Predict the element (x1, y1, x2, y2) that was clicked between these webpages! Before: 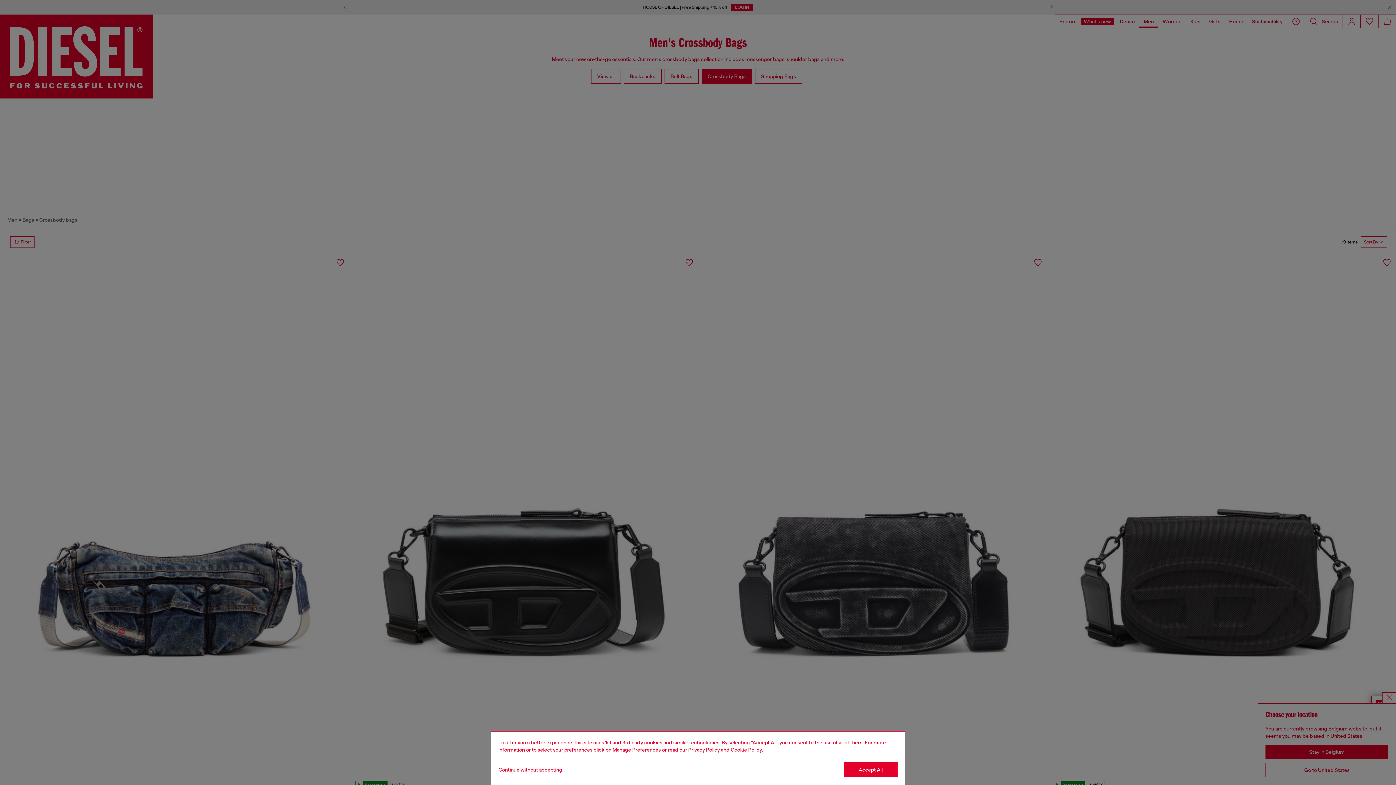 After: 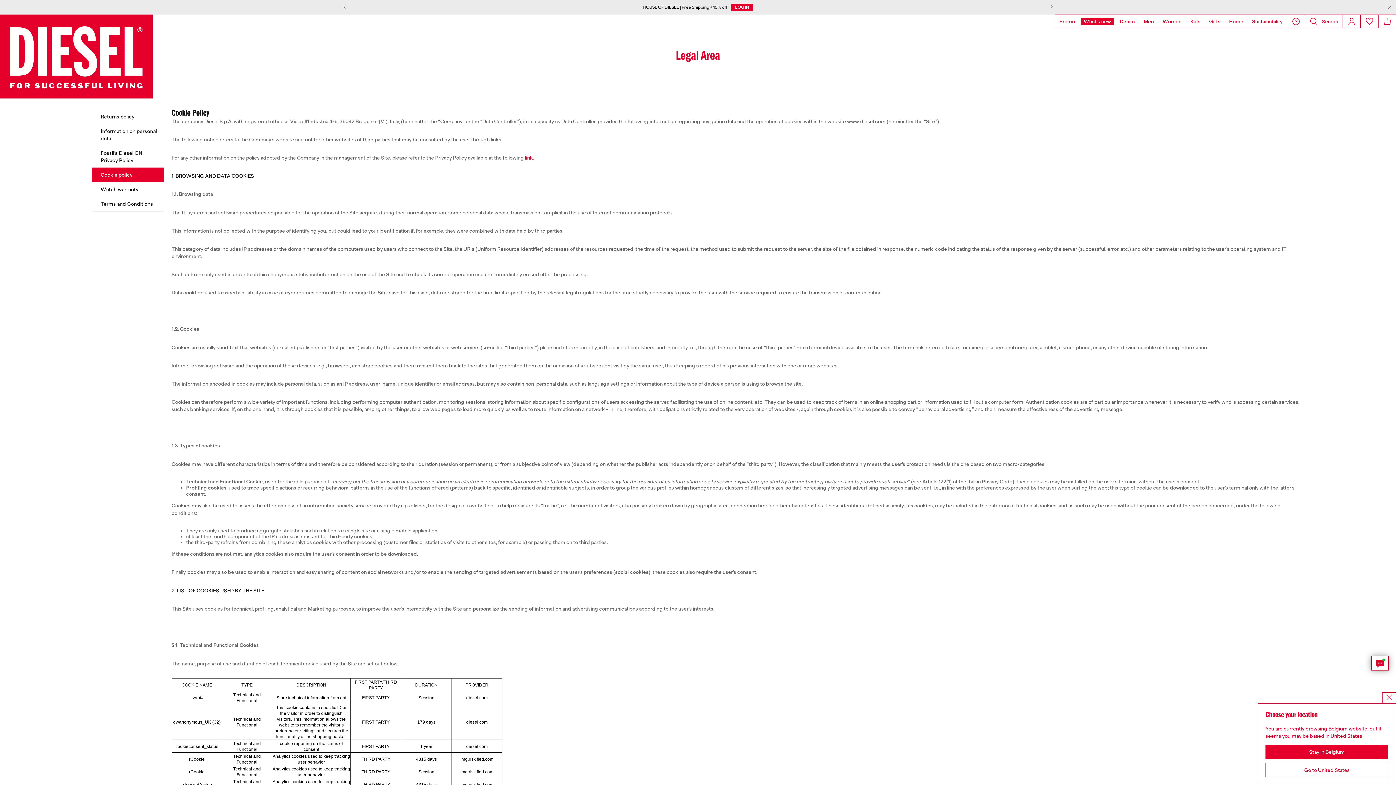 Action: bbox: (730, 747, 762, 753) label: Cookie Policy